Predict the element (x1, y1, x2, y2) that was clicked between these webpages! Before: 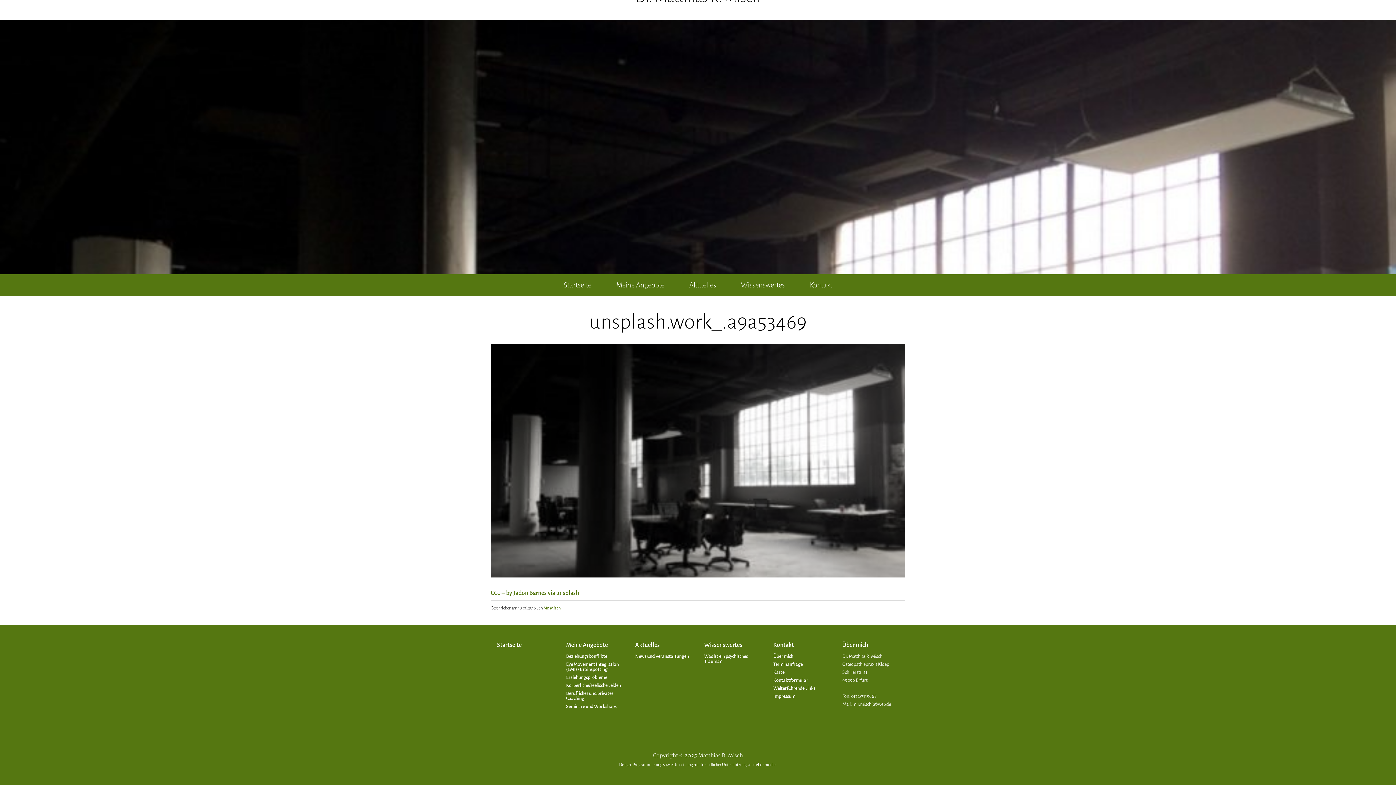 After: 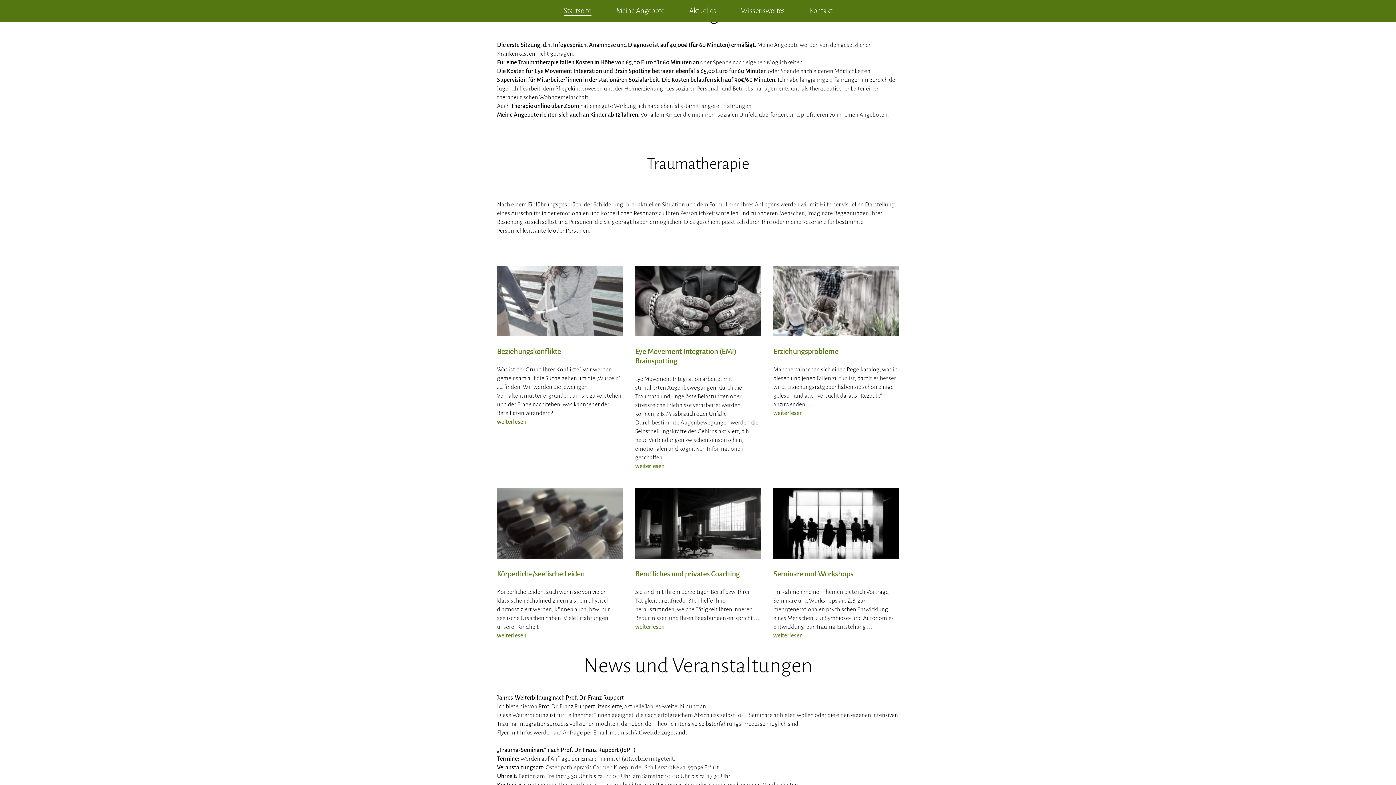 Action: label: Meine Angebote bbox: (566, 641, 608, 649)